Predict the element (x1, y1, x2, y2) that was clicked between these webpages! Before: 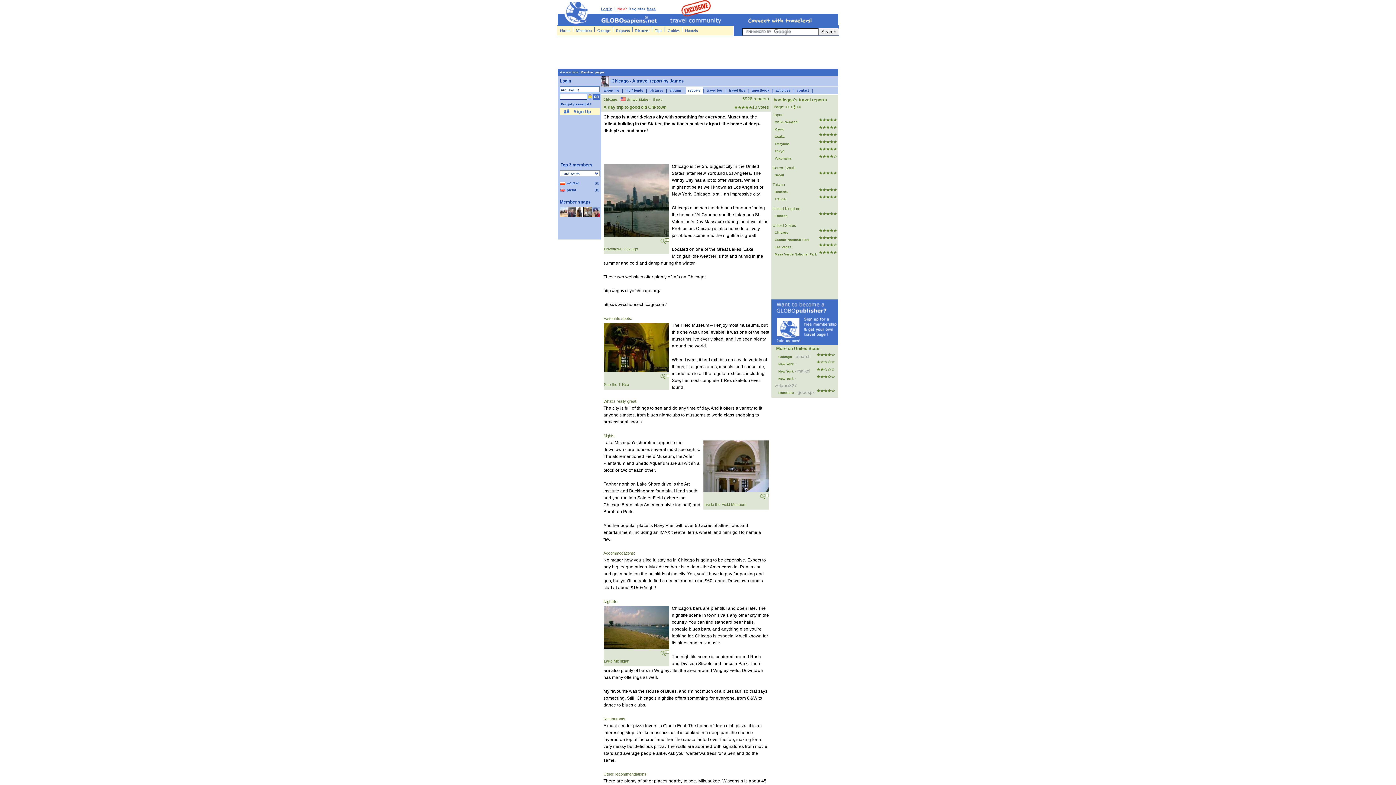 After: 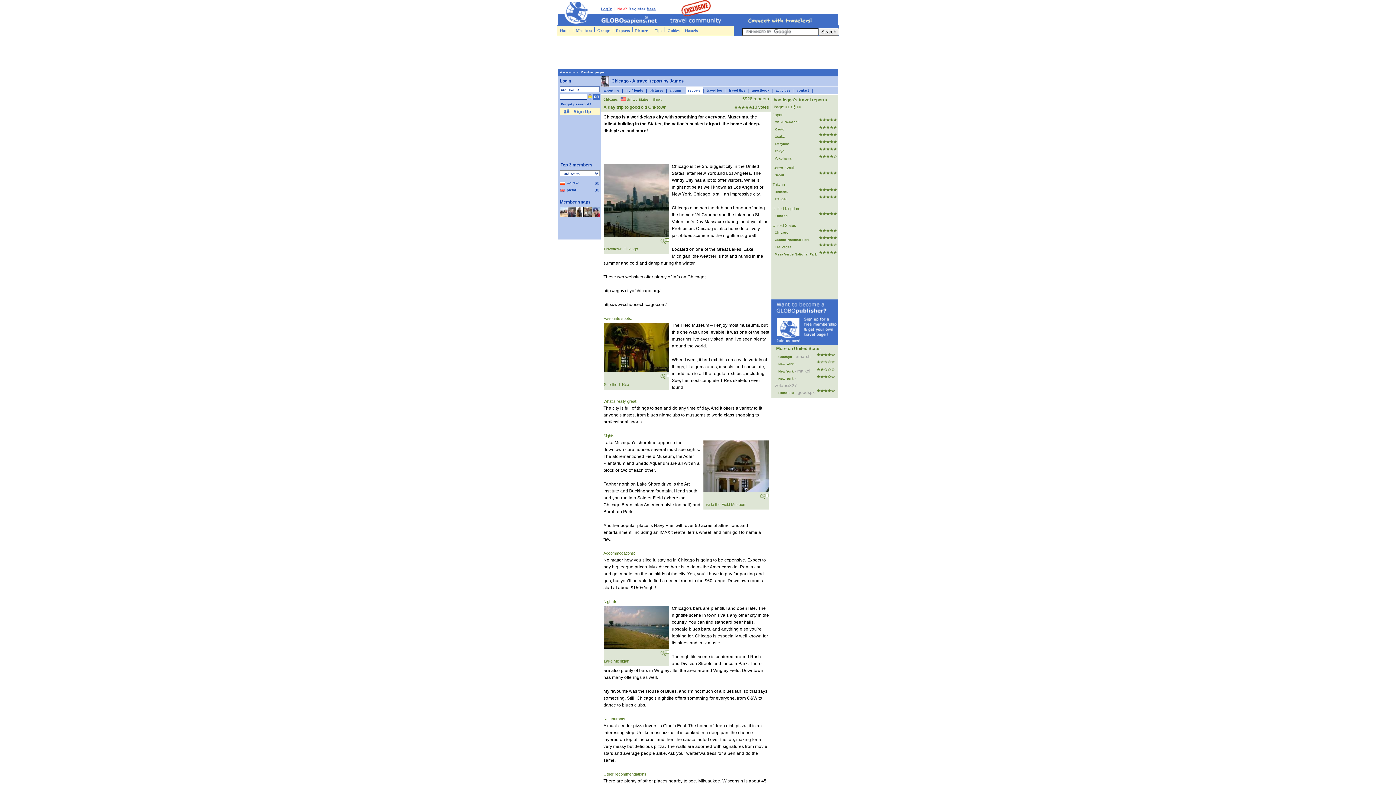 Action: bbox: (604, 645, 669, 650)